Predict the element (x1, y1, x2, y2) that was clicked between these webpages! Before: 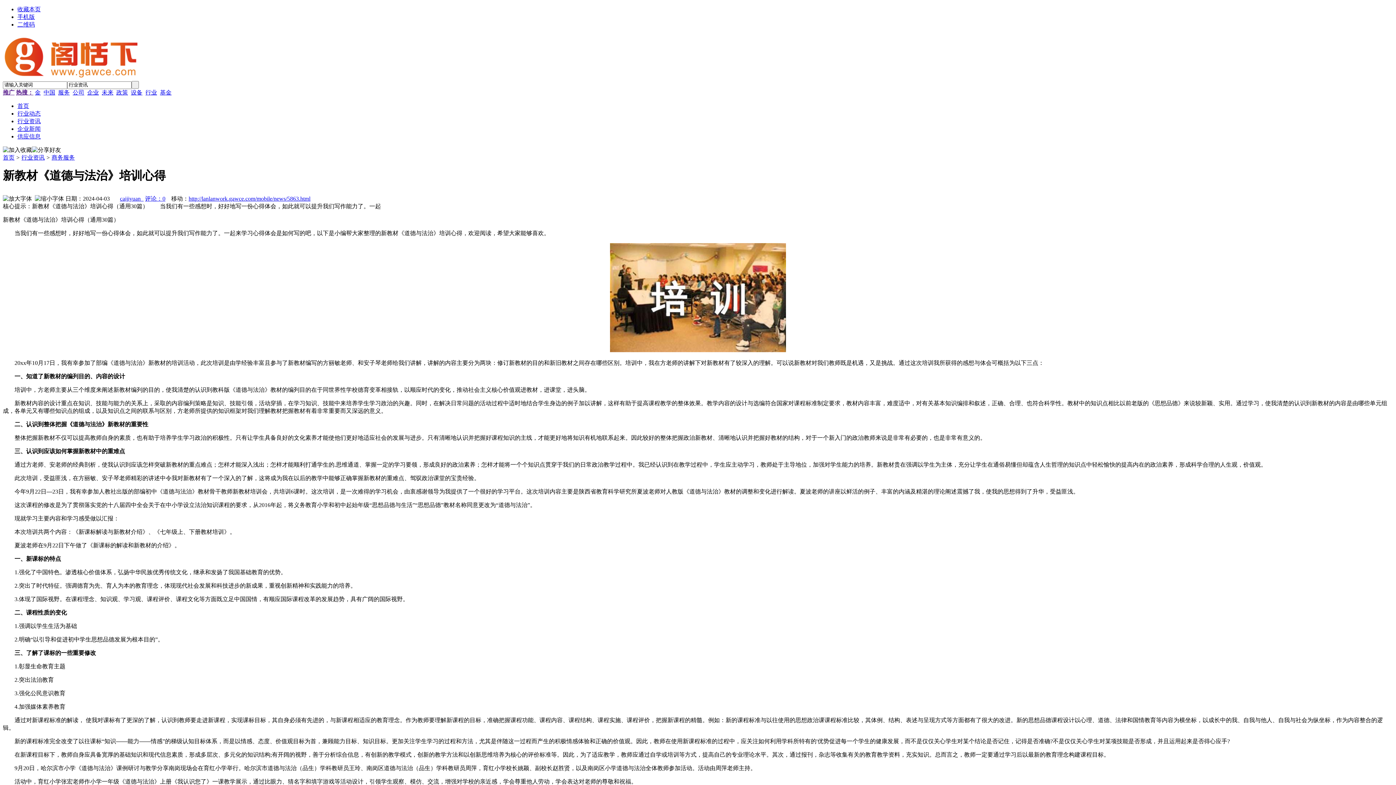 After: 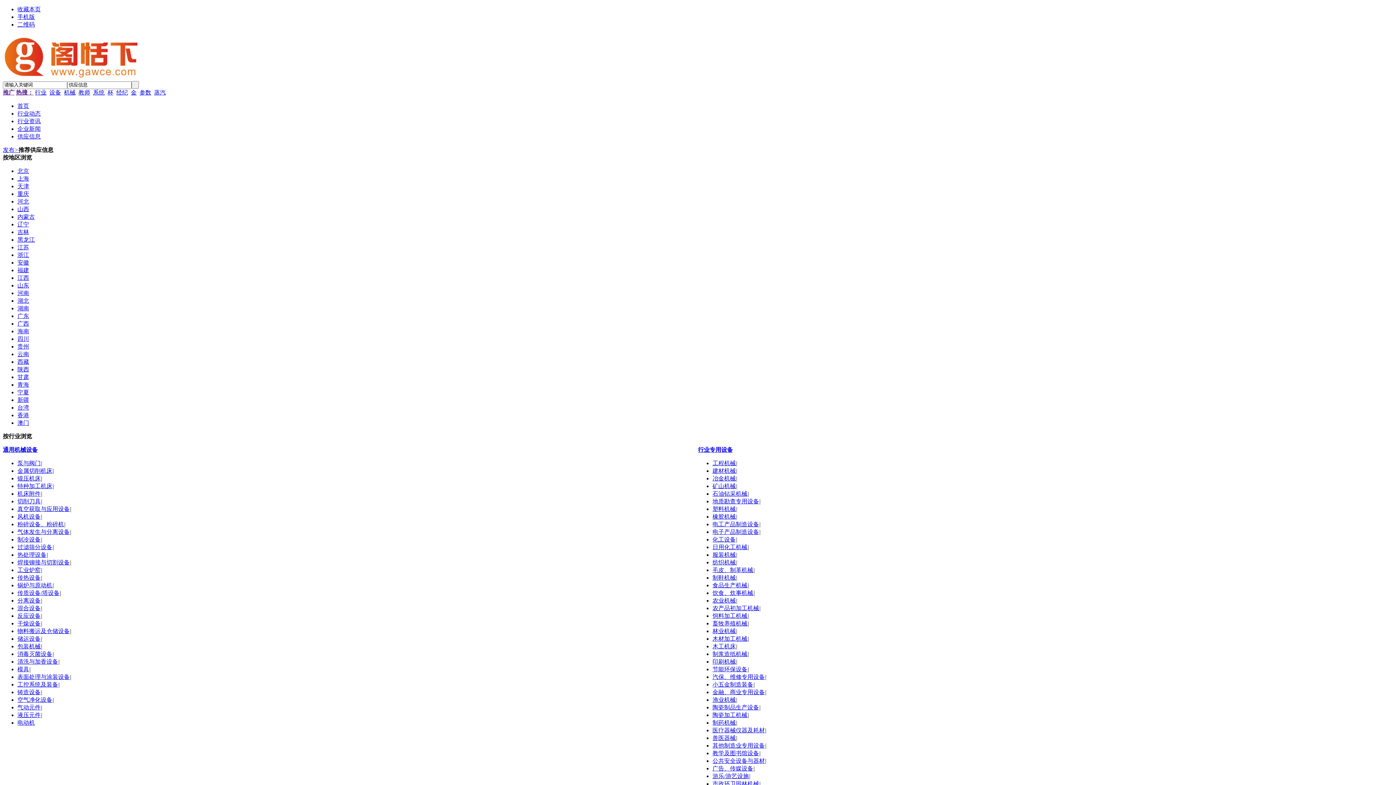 Action: bbox: (17, 133, 40, 139) label: 供应信息